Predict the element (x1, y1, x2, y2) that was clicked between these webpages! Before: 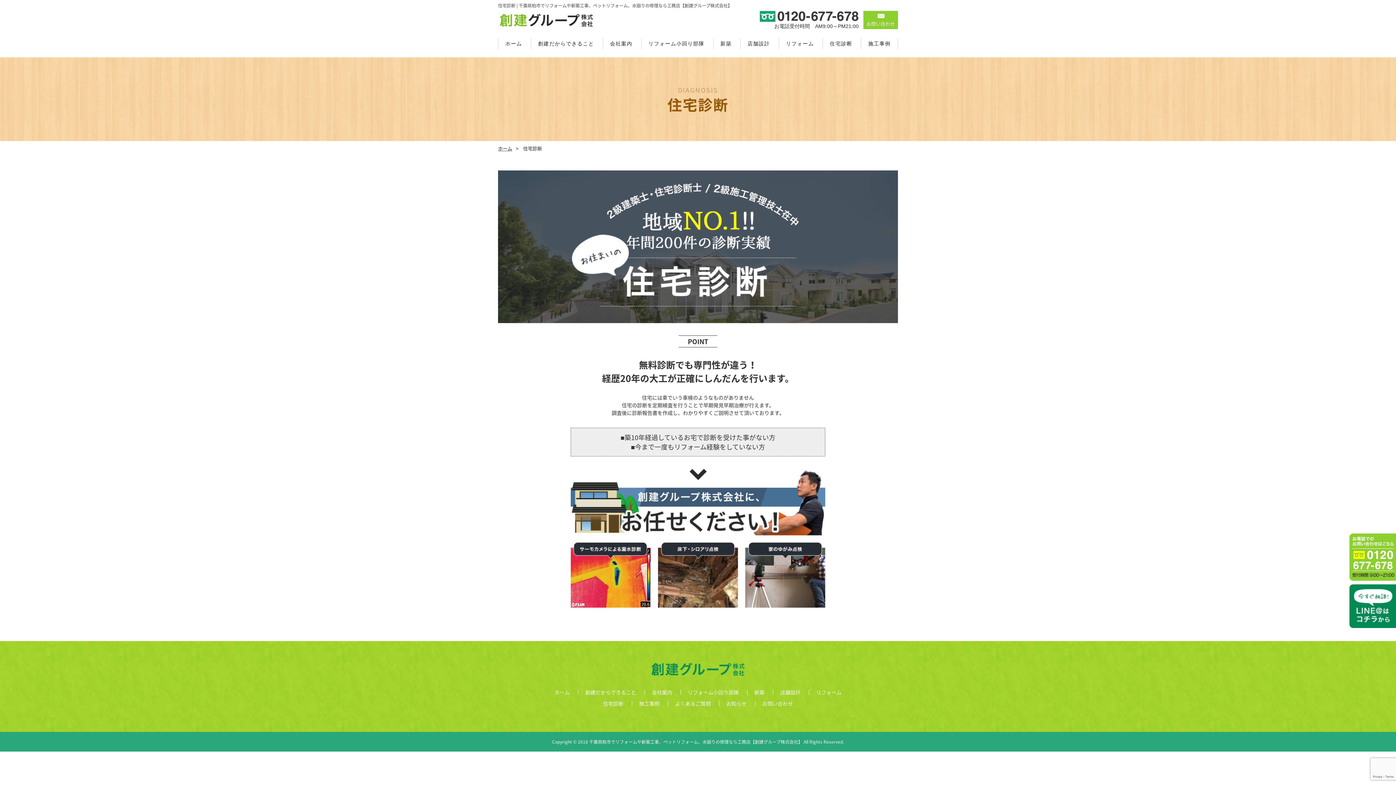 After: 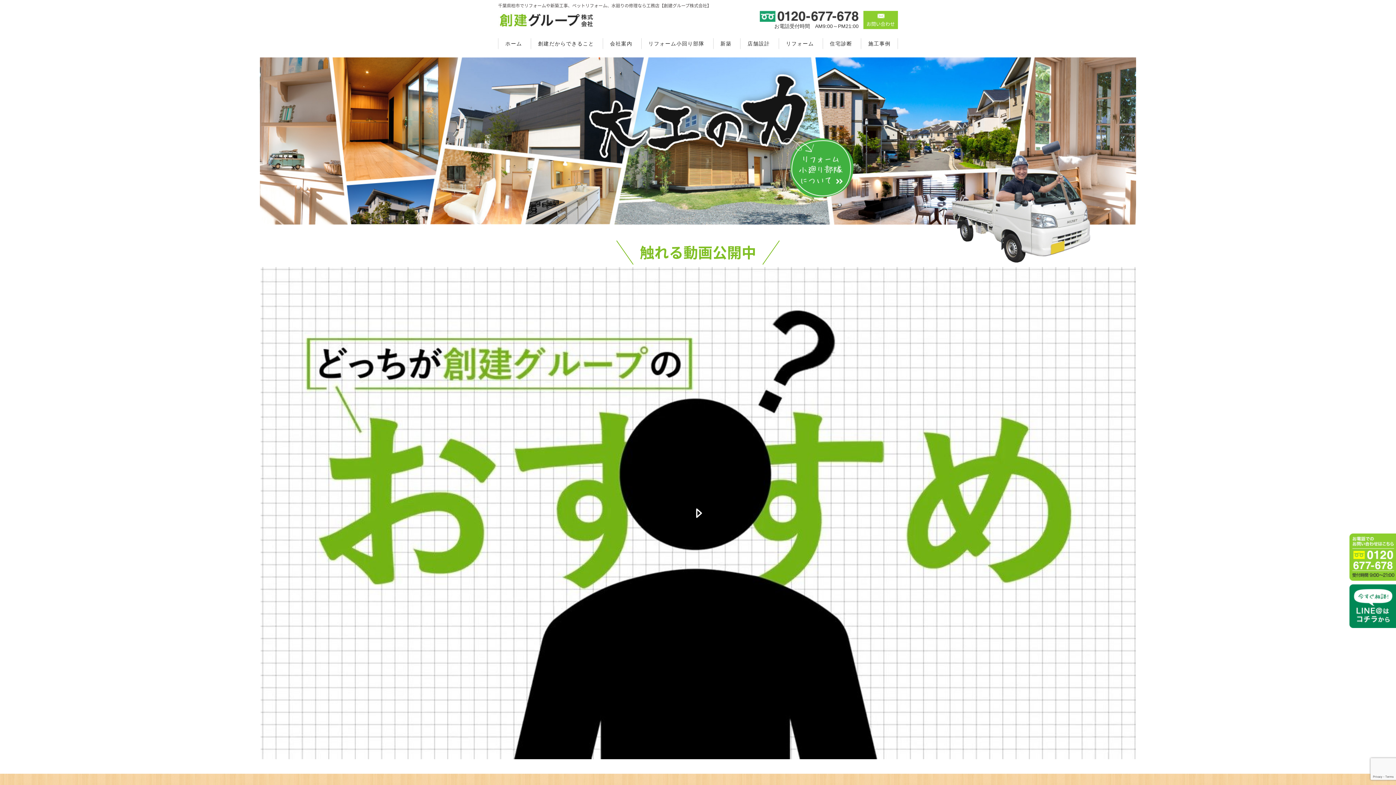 Action: bbox: (498, 19, 594, 26)